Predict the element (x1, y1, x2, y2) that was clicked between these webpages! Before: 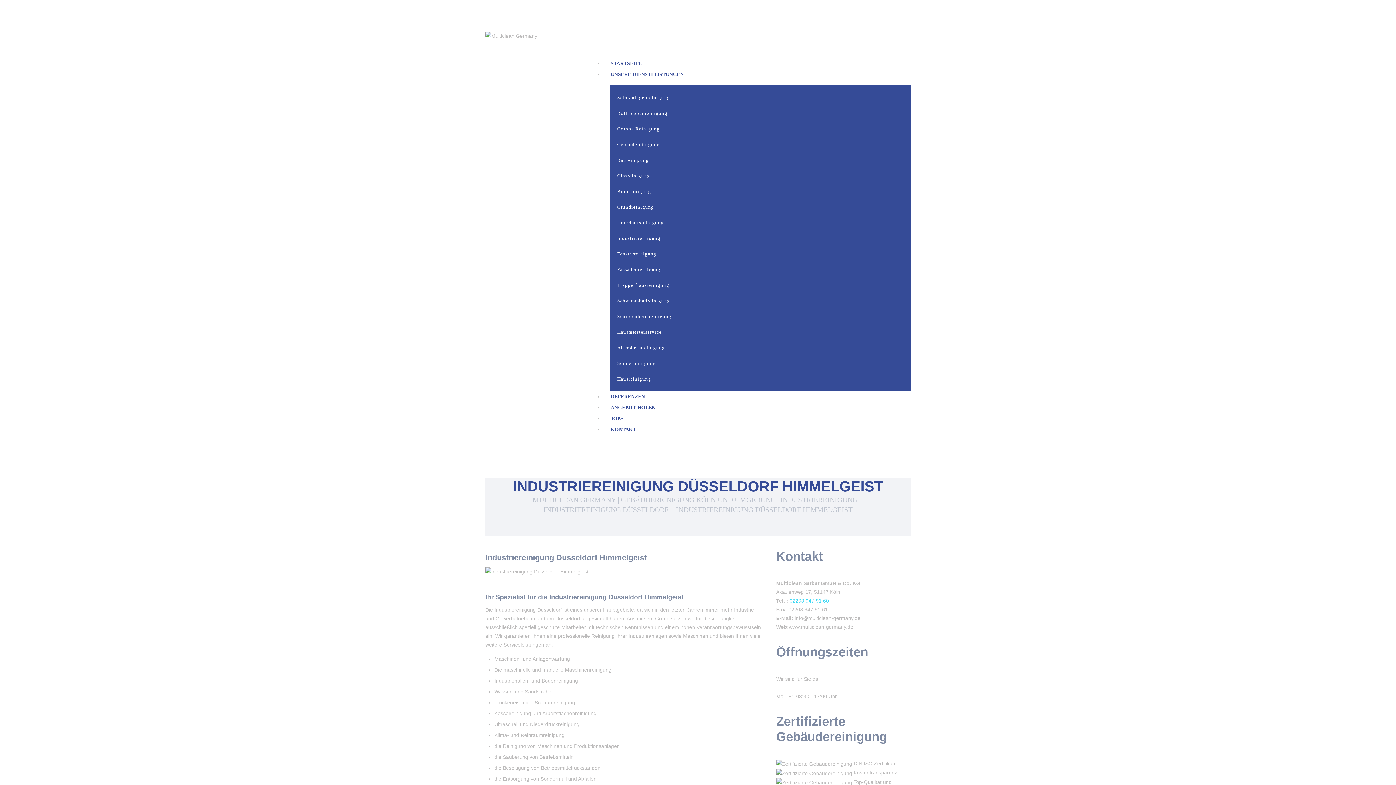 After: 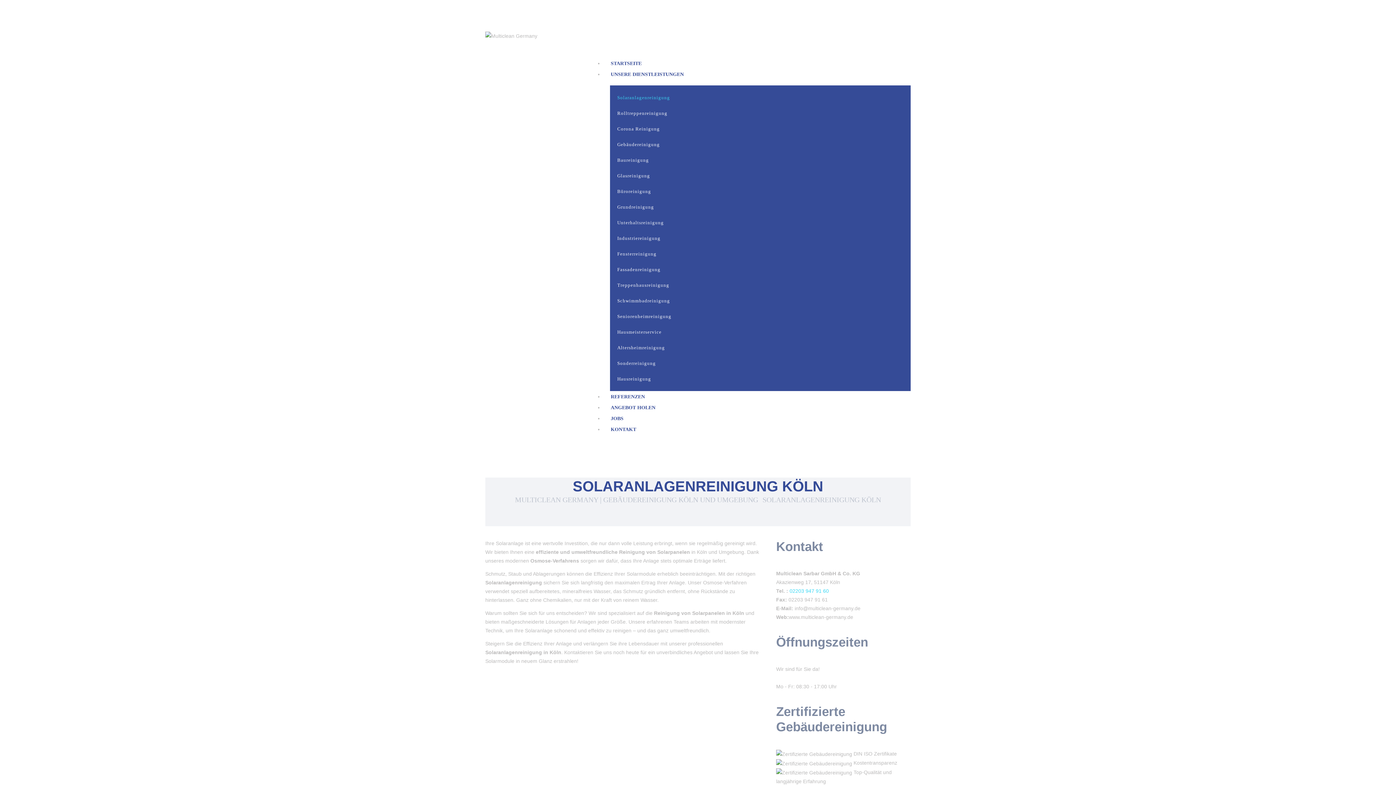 Action: bbox: (617, 94, 670, 100) label: Solaranlagenreinigung